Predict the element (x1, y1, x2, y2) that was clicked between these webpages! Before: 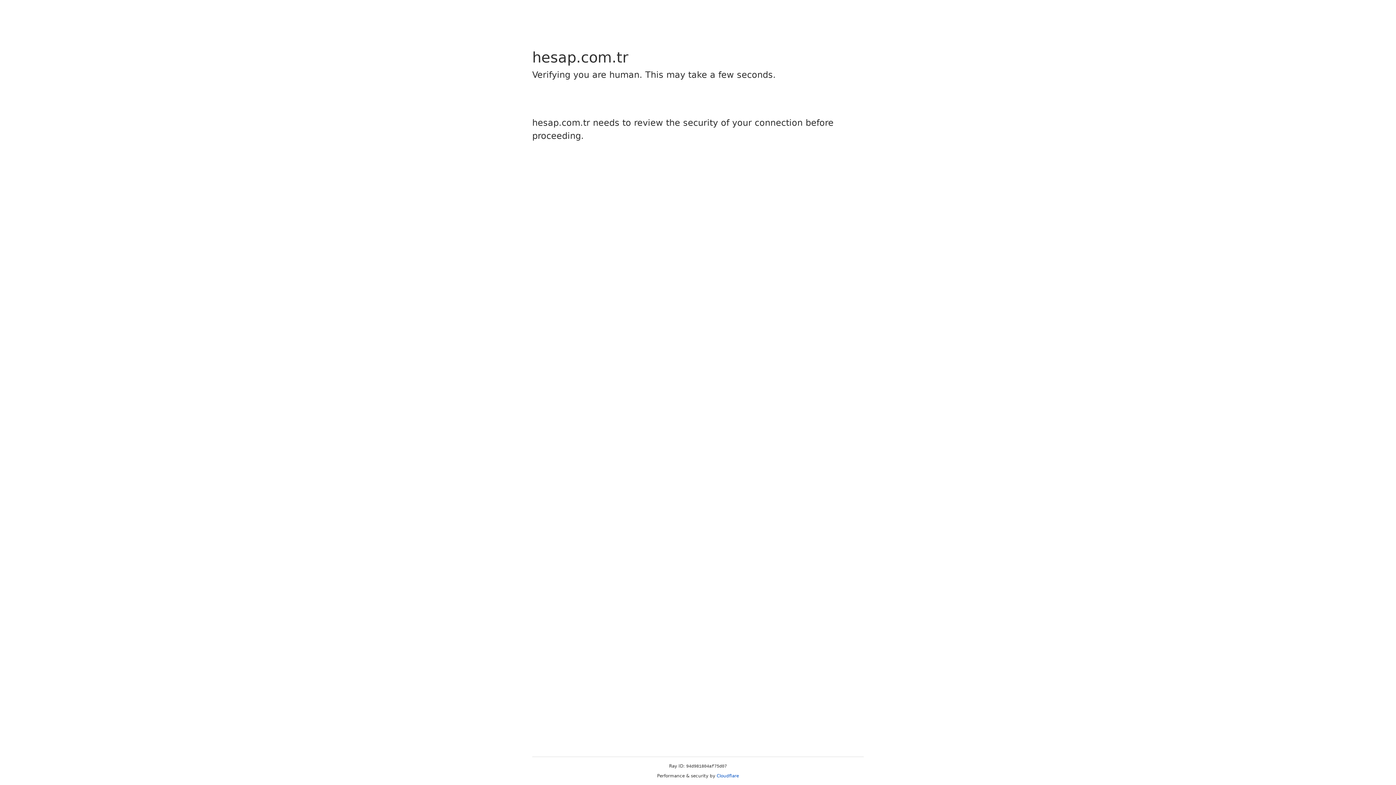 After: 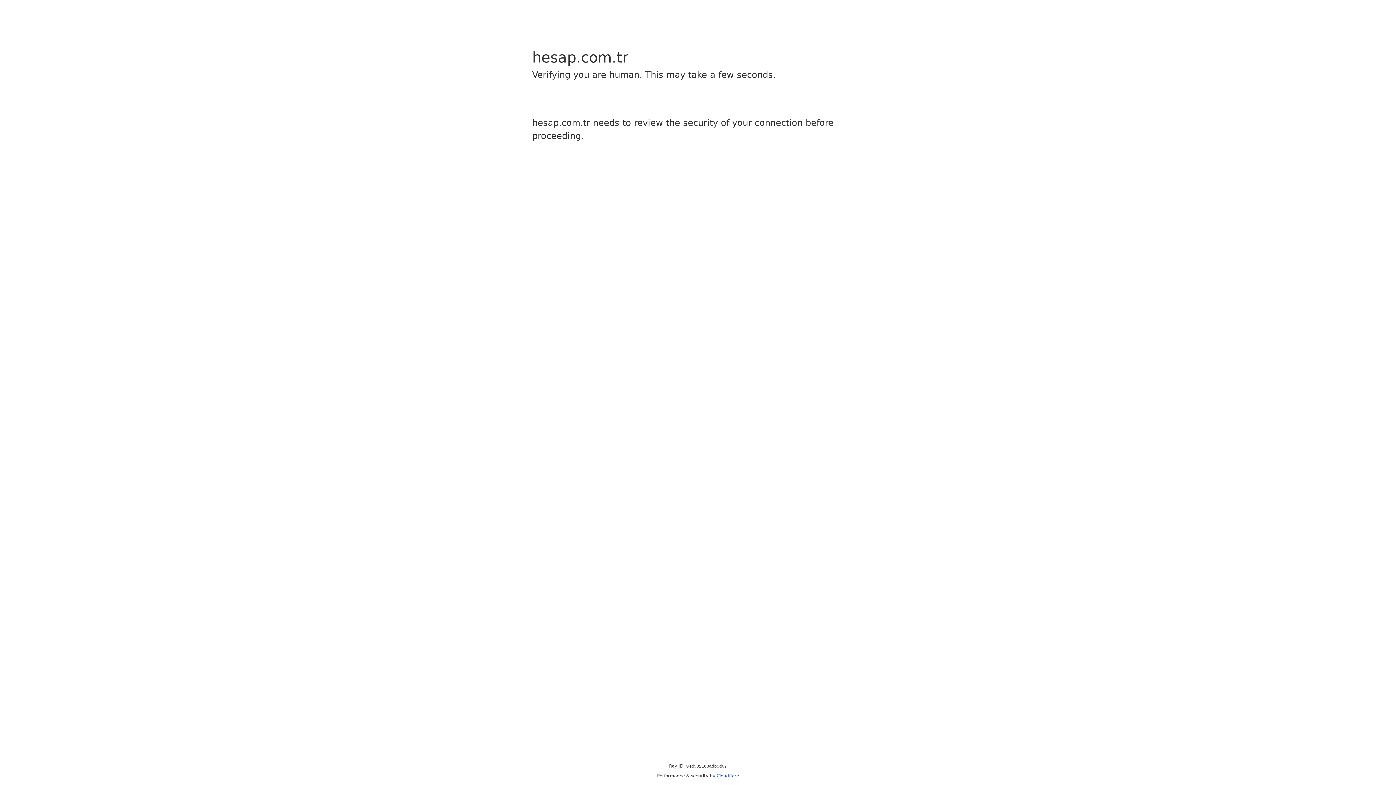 Action: bbox: (716, 773, 739, 778) label: Cloudflare